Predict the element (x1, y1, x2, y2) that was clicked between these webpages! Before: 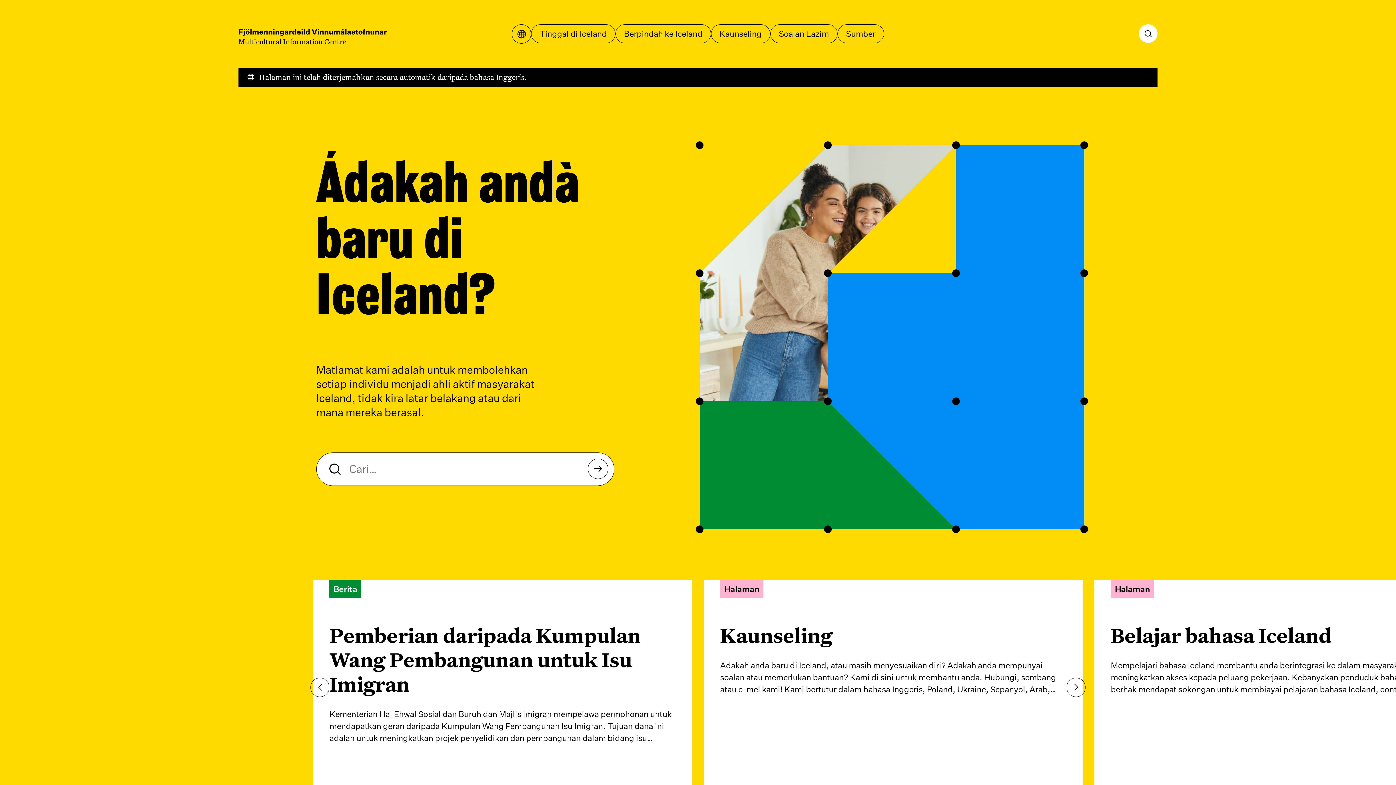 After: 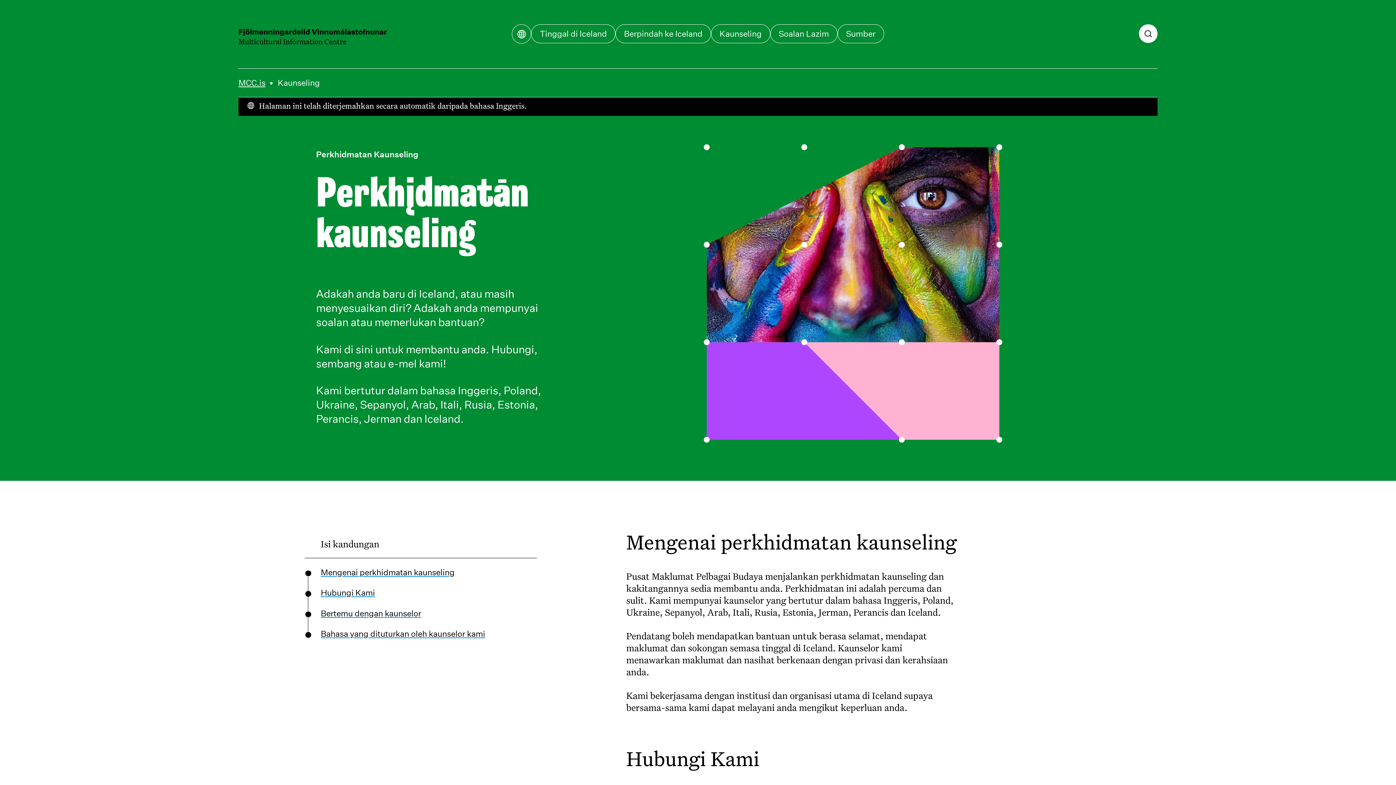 Action: bbox: (703, 580, 1083, 787) label: Halaman
Kaunseling

Adakah anda baru di Iceland, atau masih menyesuaikan diri? Adakah anda mempunyai soalan atau memerlukan bantuan? Kami di sini untuk membantu anda. Hubungi, sembang atau e-mel kami! Kami bertutur dalam bahasa Inggeris, Poland, Ukraine, Sepanyol, Arab, Itali, Rusia, Estonia, Perancis, Jerman dan Iceland.